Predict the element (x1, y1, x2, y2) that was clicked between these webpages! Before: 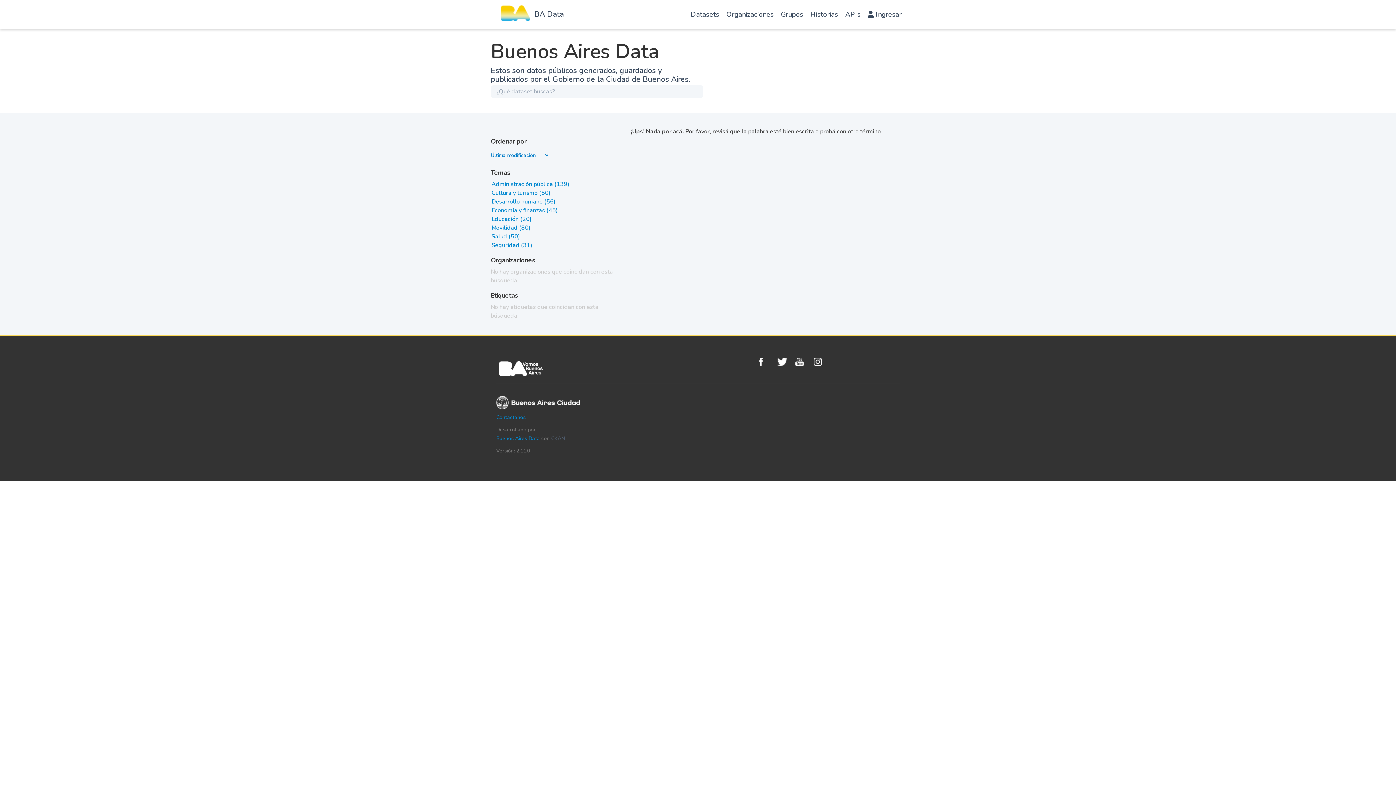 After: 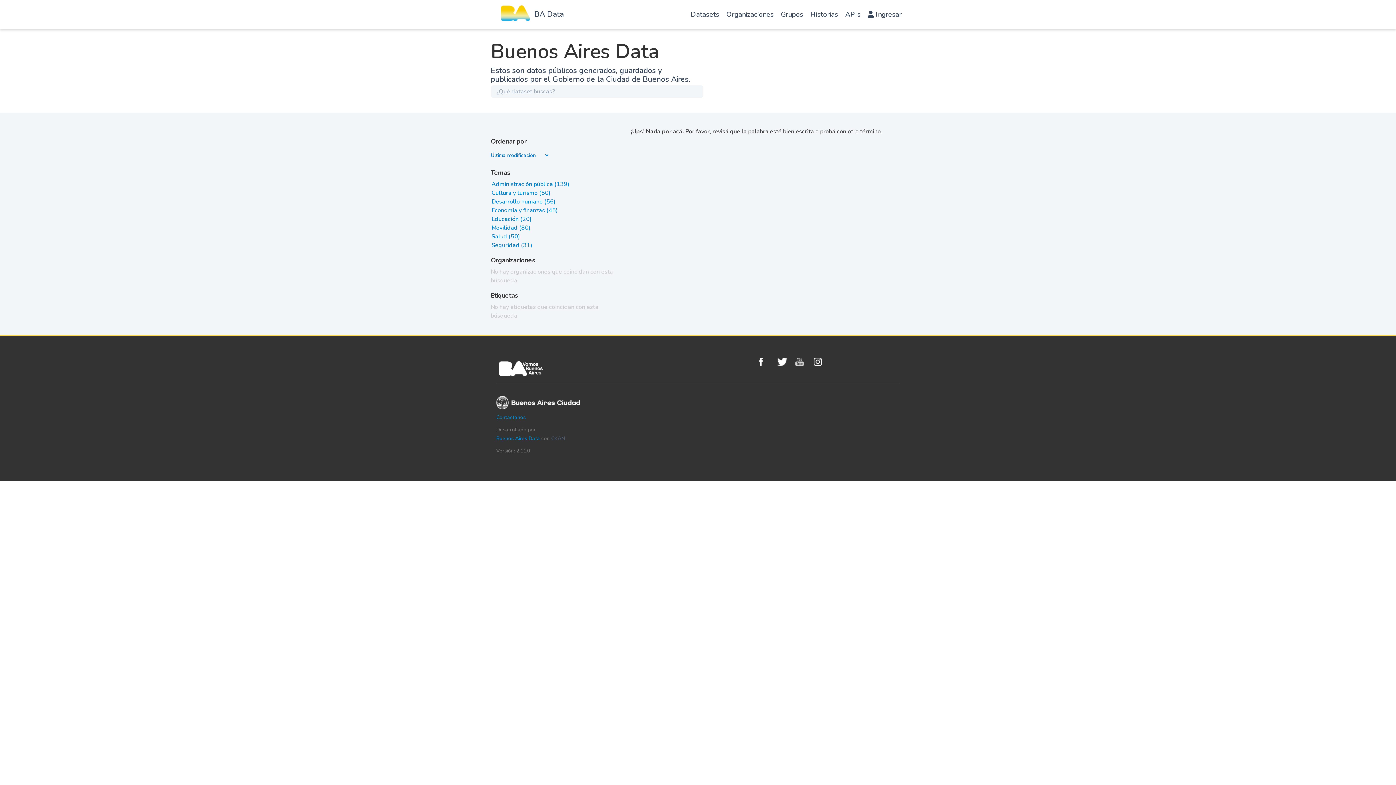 Action: bbox: (795, 357, 810, 366) label: Youtube